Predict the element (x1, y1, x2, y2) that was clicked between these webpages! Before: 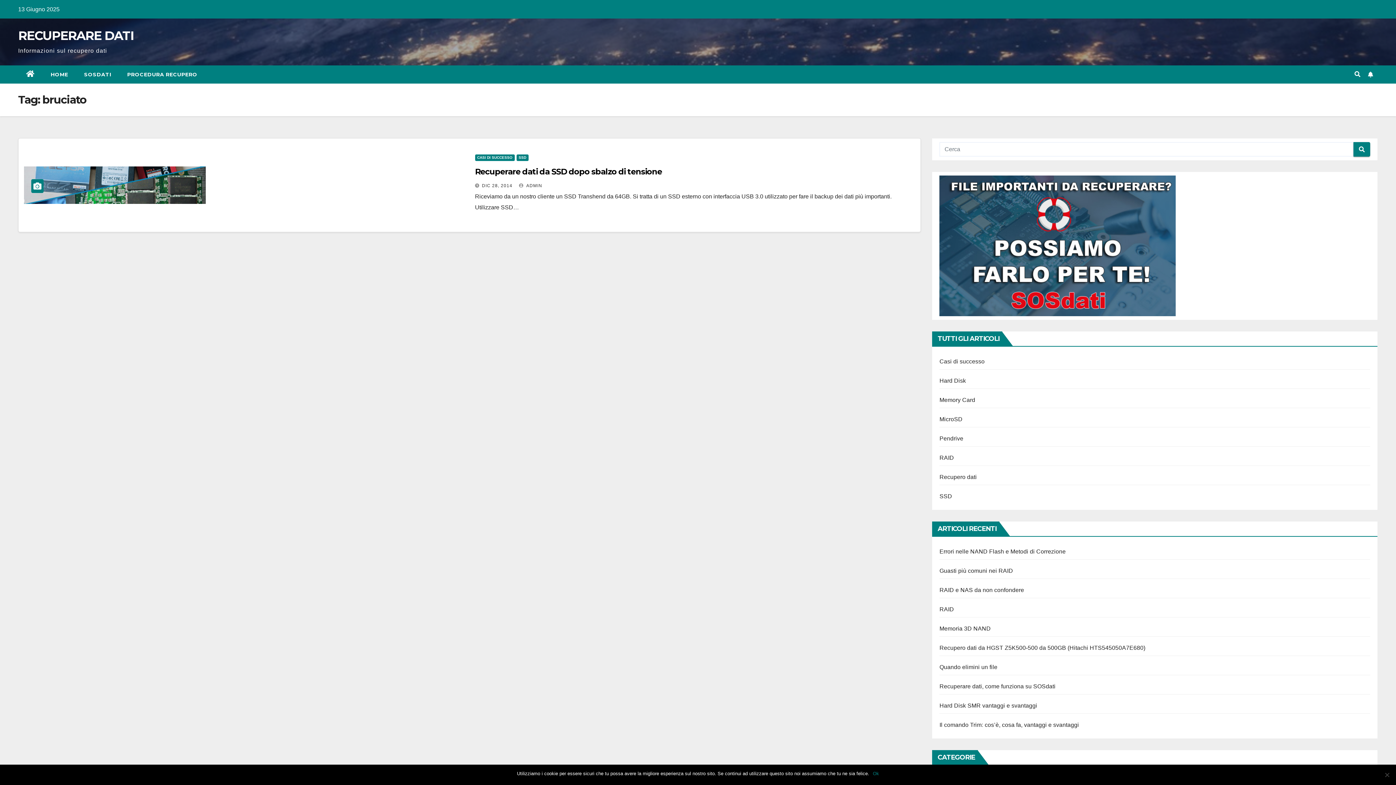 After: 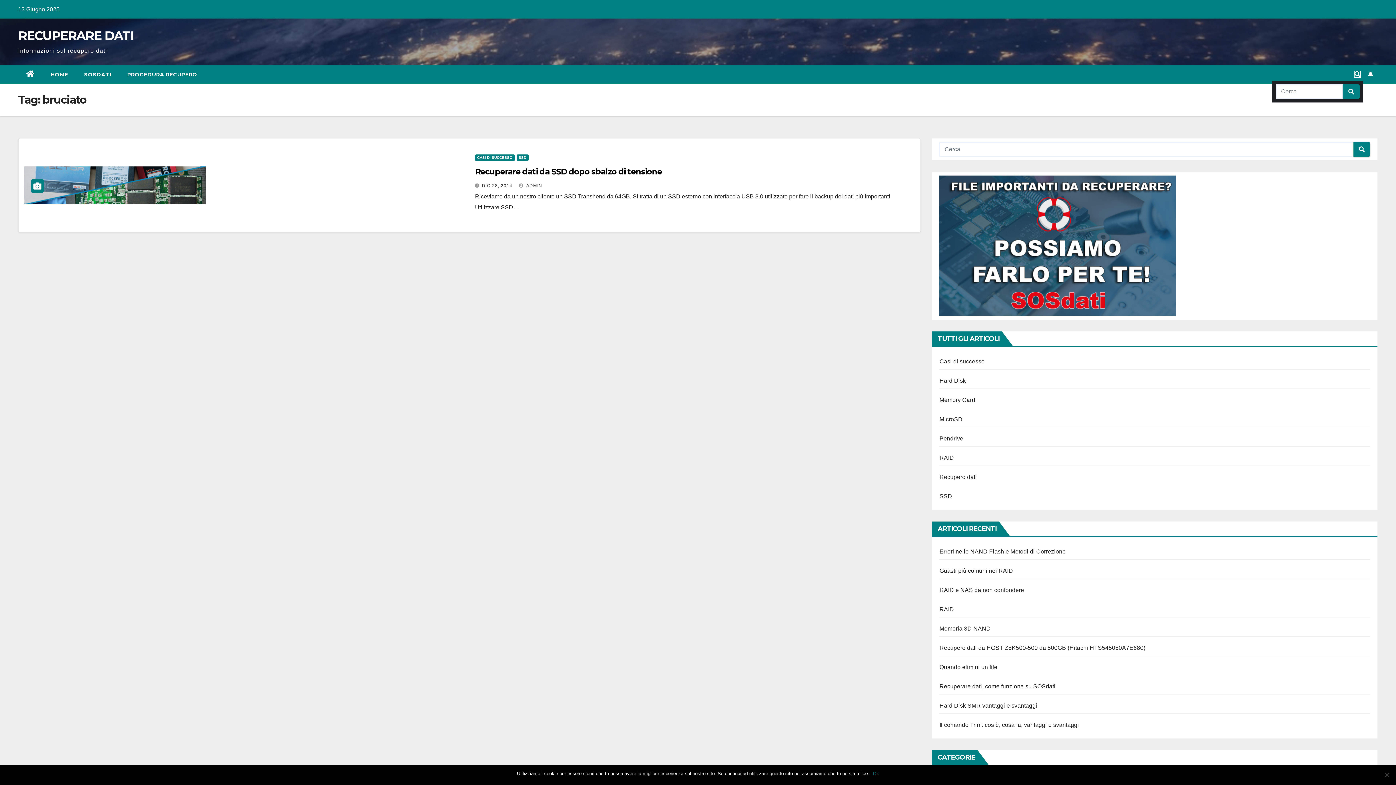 Action: bbox: (1354, 71, 1360, 77)